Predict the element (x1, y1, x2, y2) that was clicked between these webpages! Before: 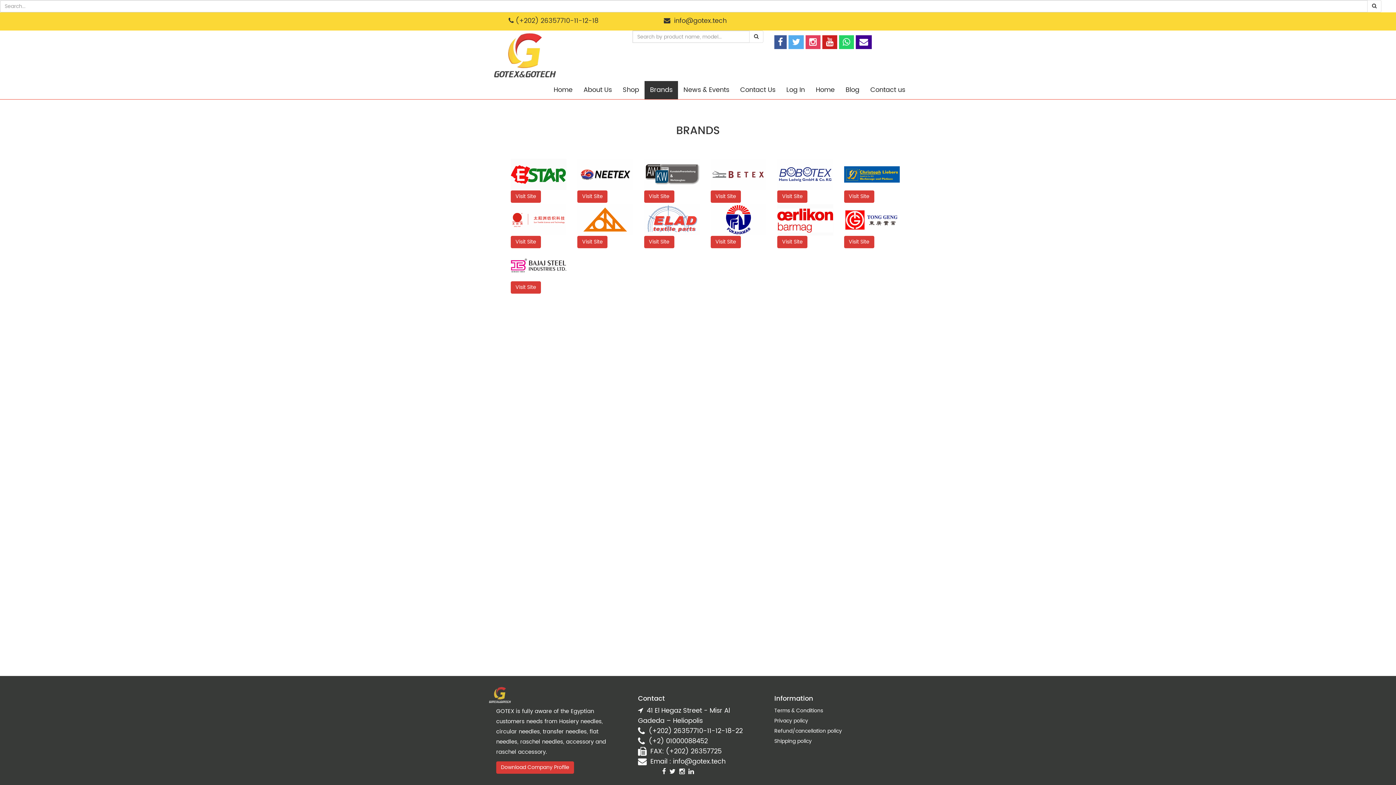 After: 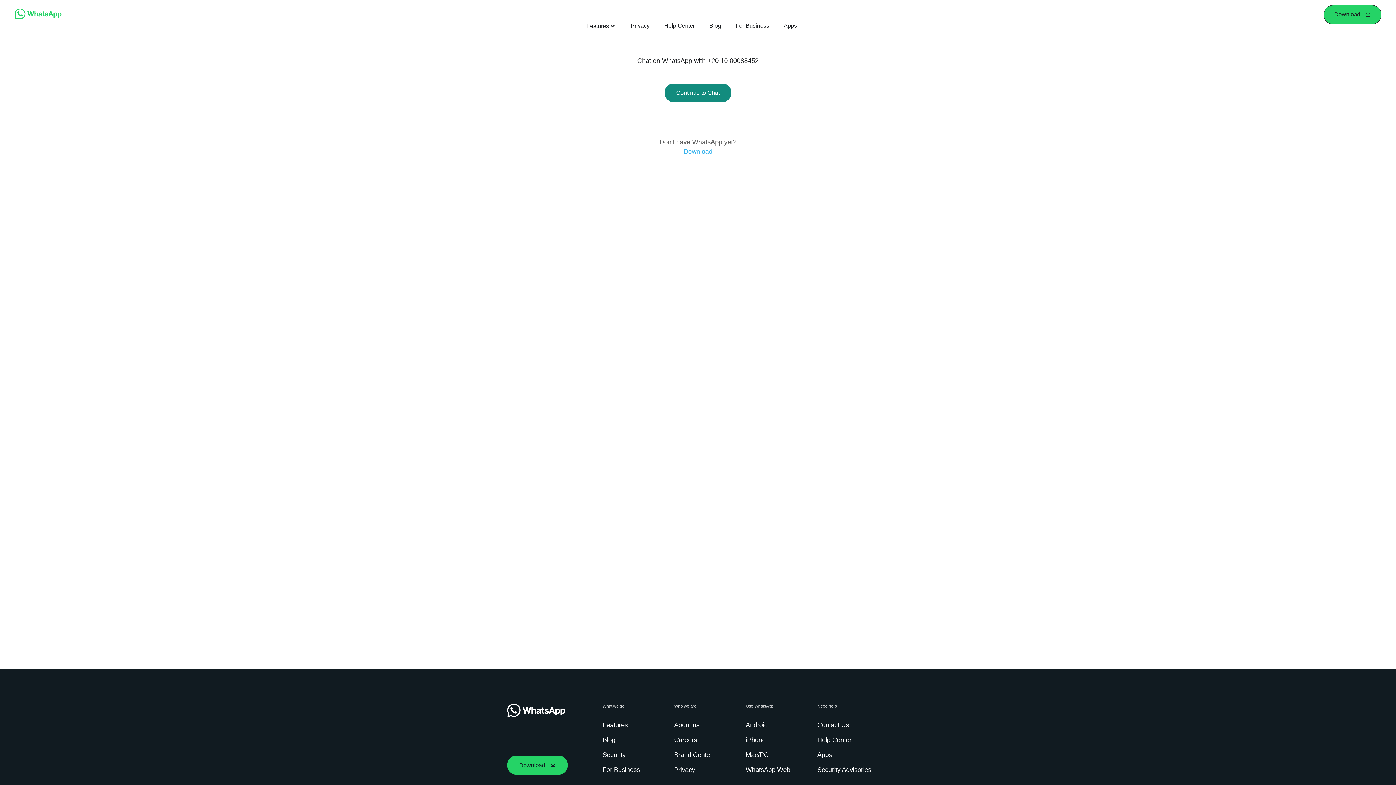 Action: bbox: (839, 36, 856, 47) label:  